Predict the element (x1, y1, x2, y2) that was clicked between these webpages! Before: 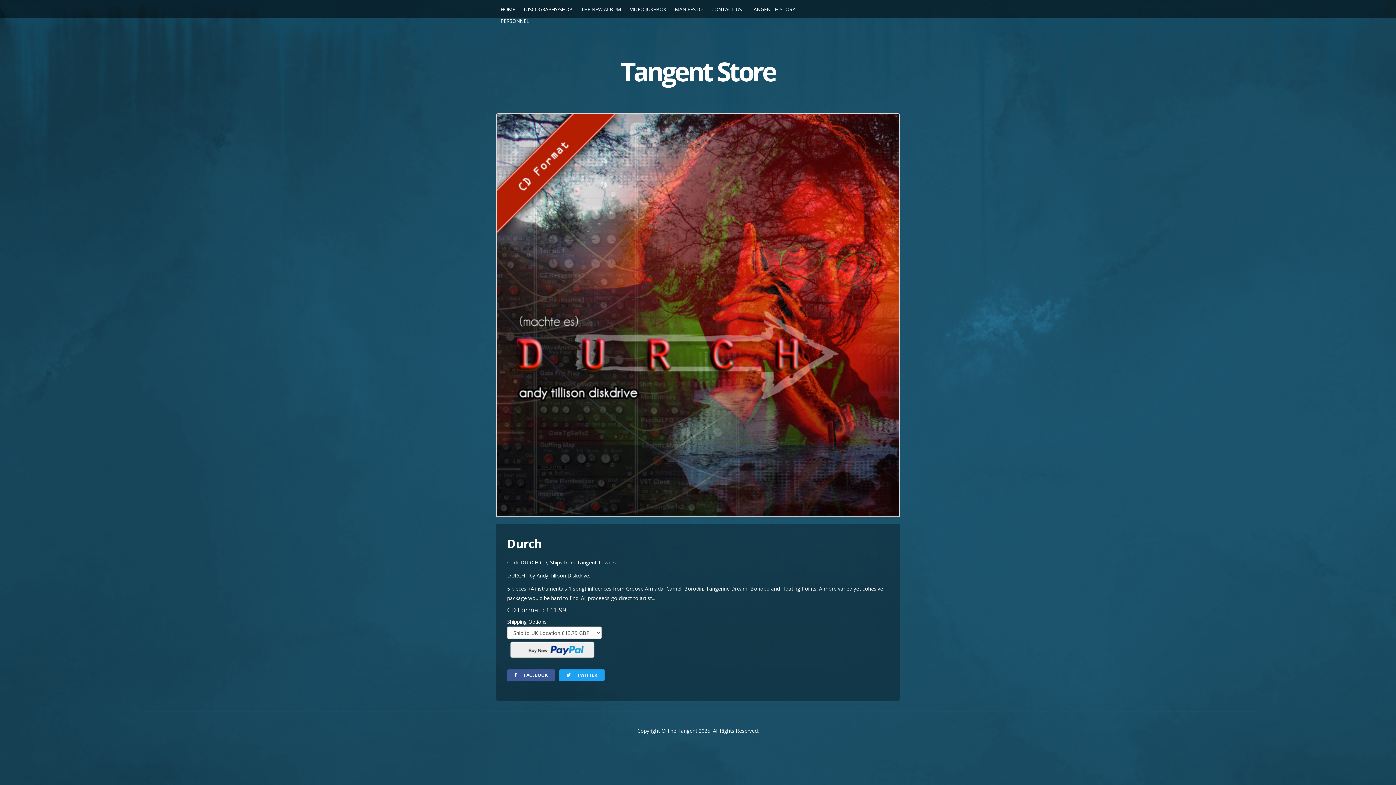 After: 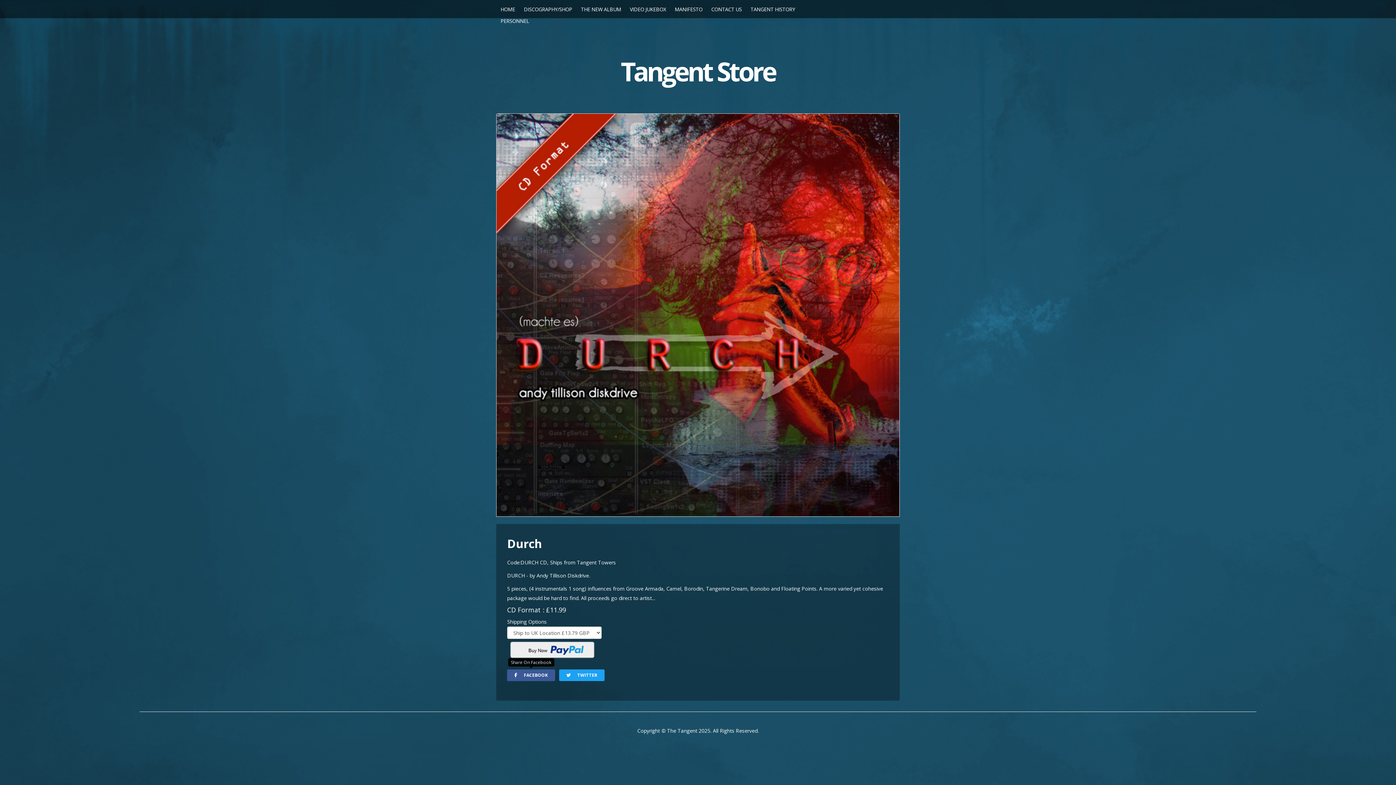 Action: bbox: (507, 669, 555, 681) label:  FACEBOOK